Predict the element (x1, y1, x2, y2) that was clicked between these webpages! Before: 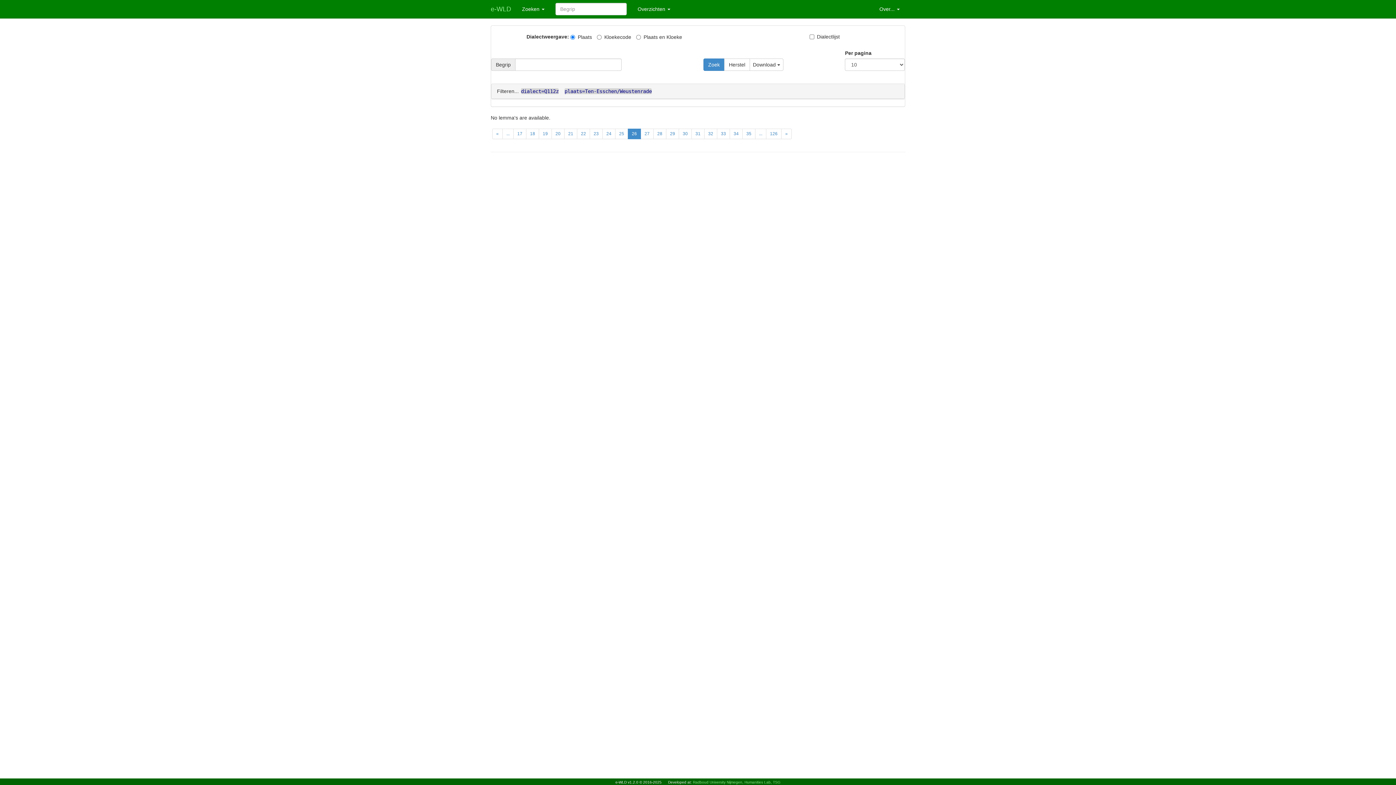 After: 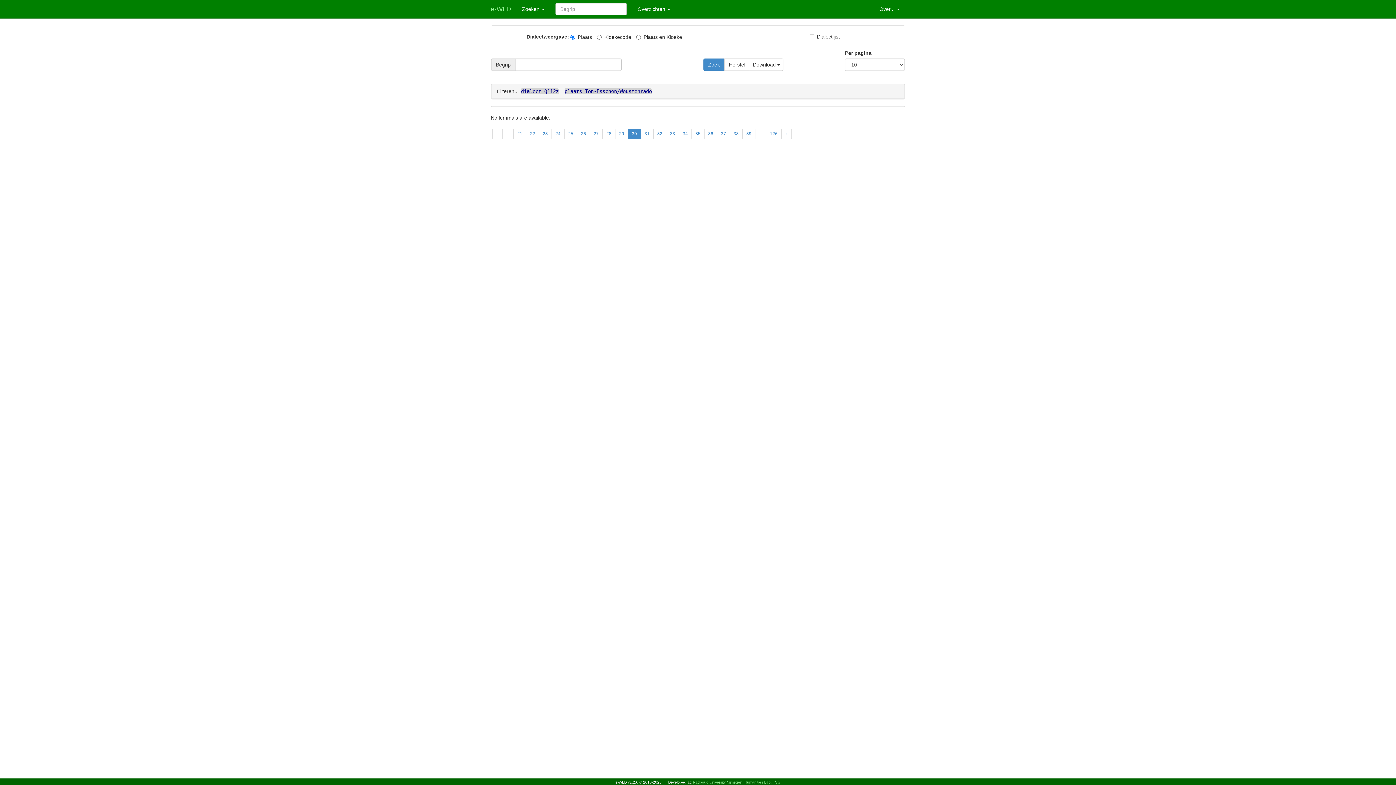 Action: bbox: (678, 128, 692, 139) label: 30